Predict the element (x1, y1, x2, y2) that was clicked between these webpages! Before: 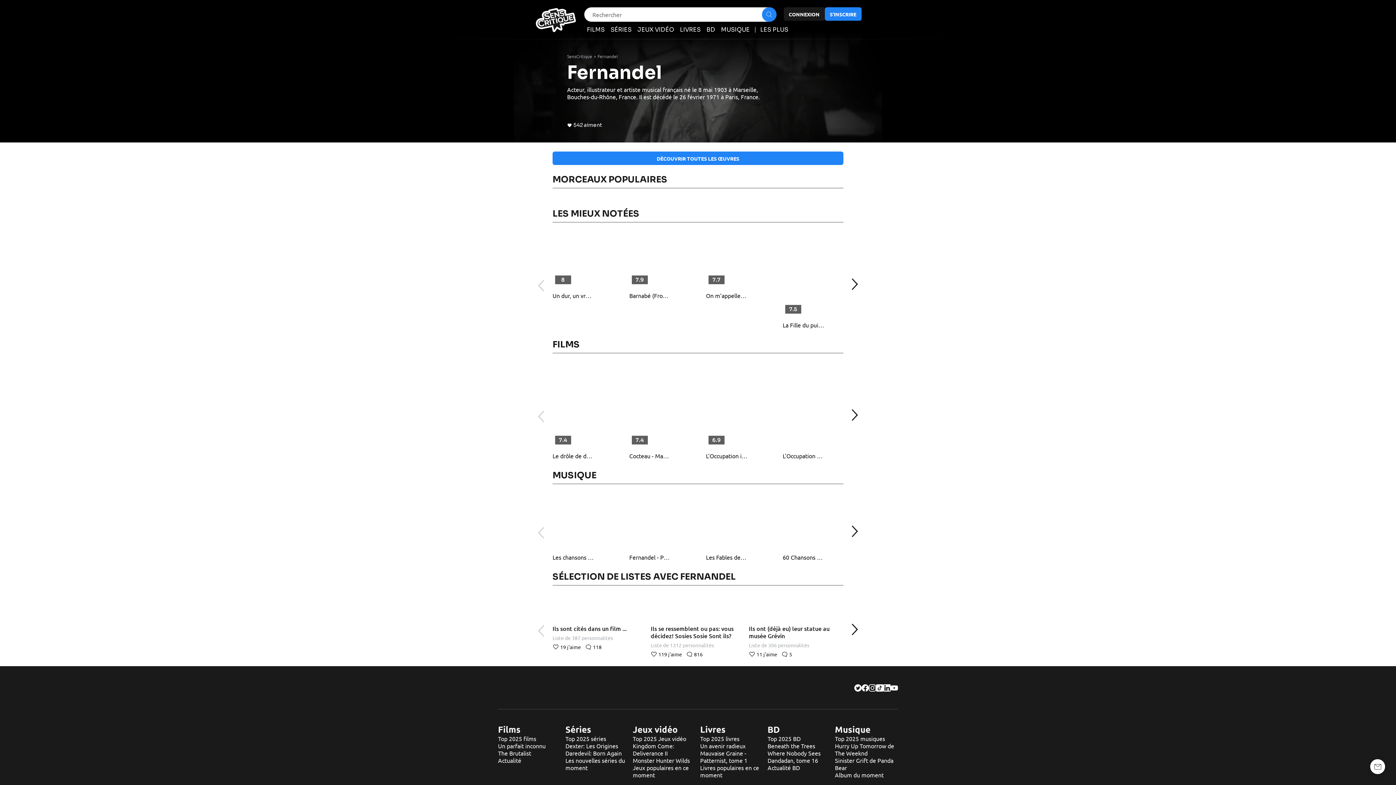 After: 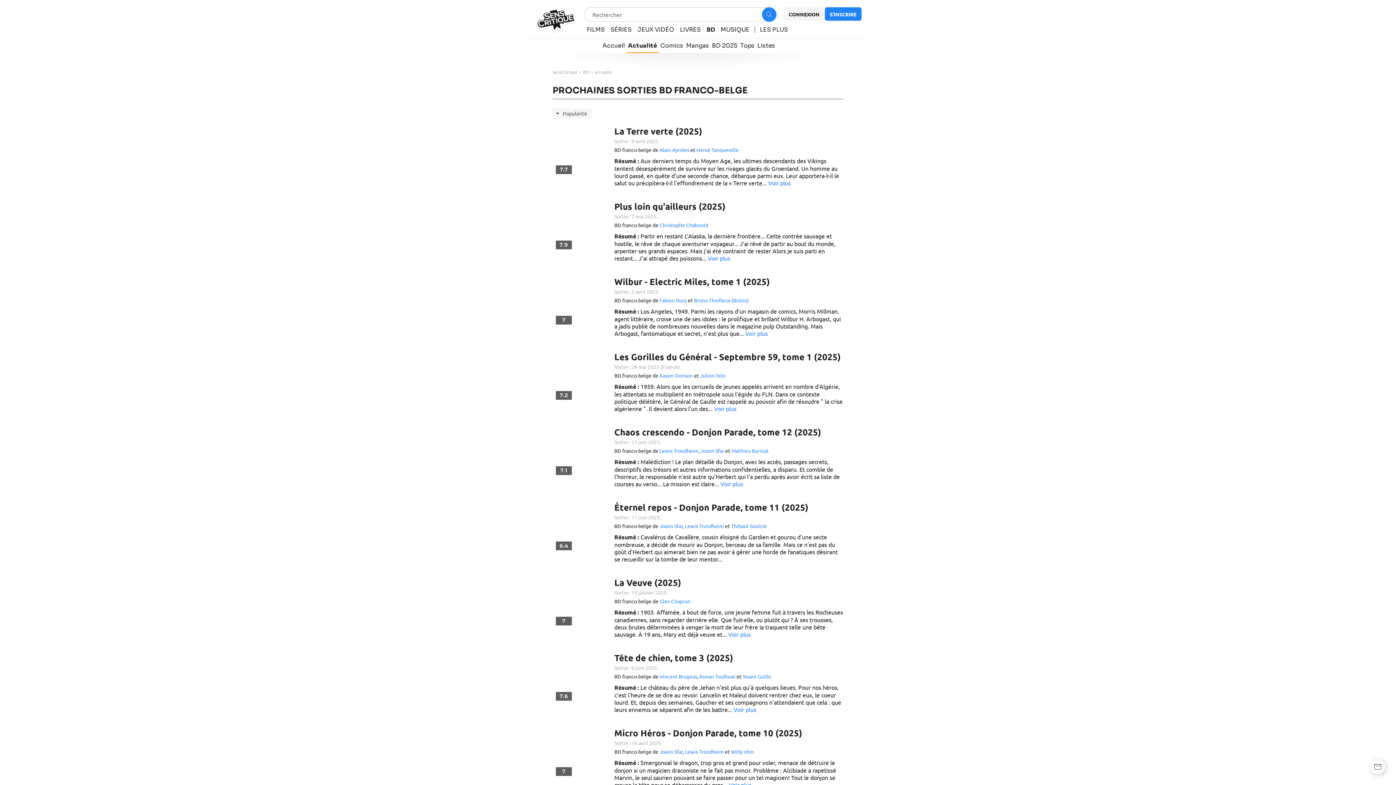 Action: bbox: (767, 764, 800, 771) label: Actualité BD